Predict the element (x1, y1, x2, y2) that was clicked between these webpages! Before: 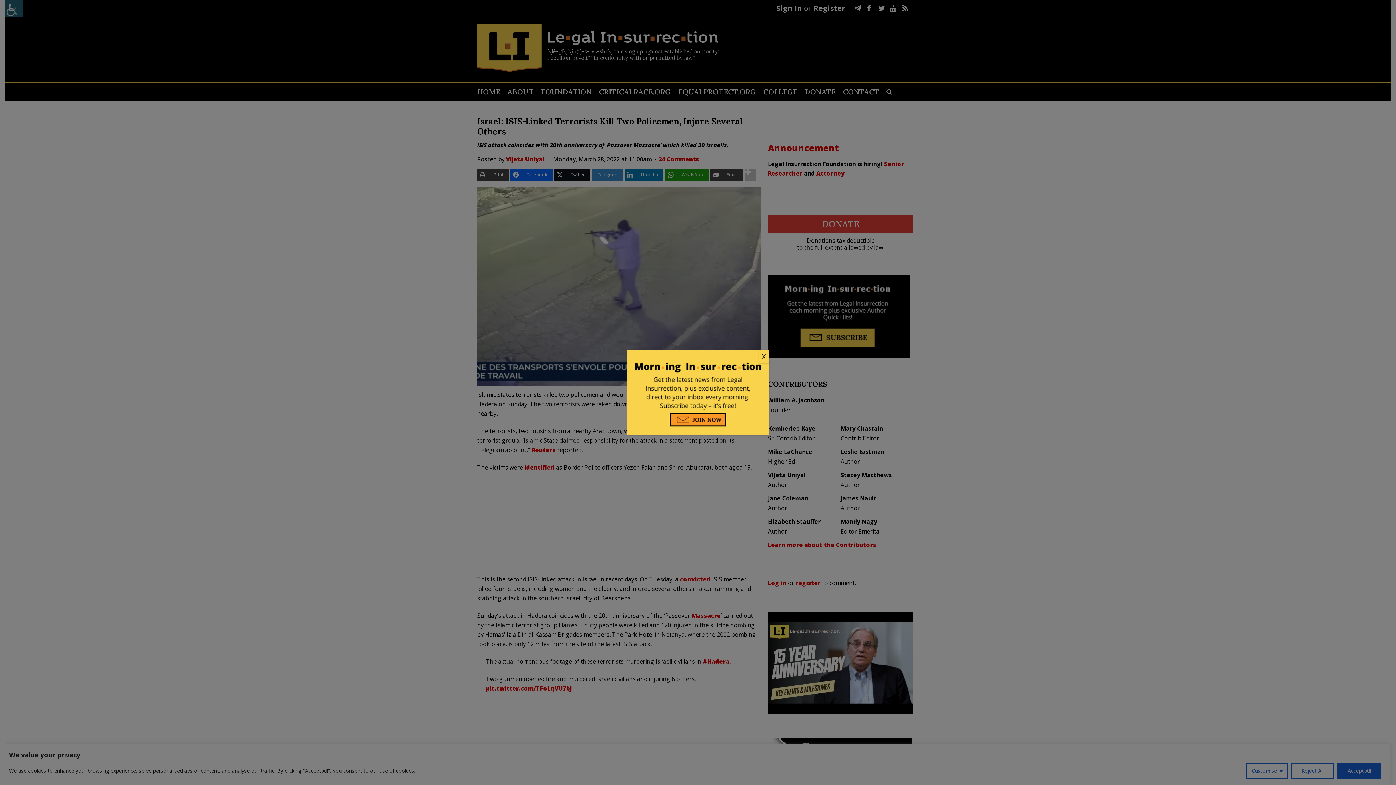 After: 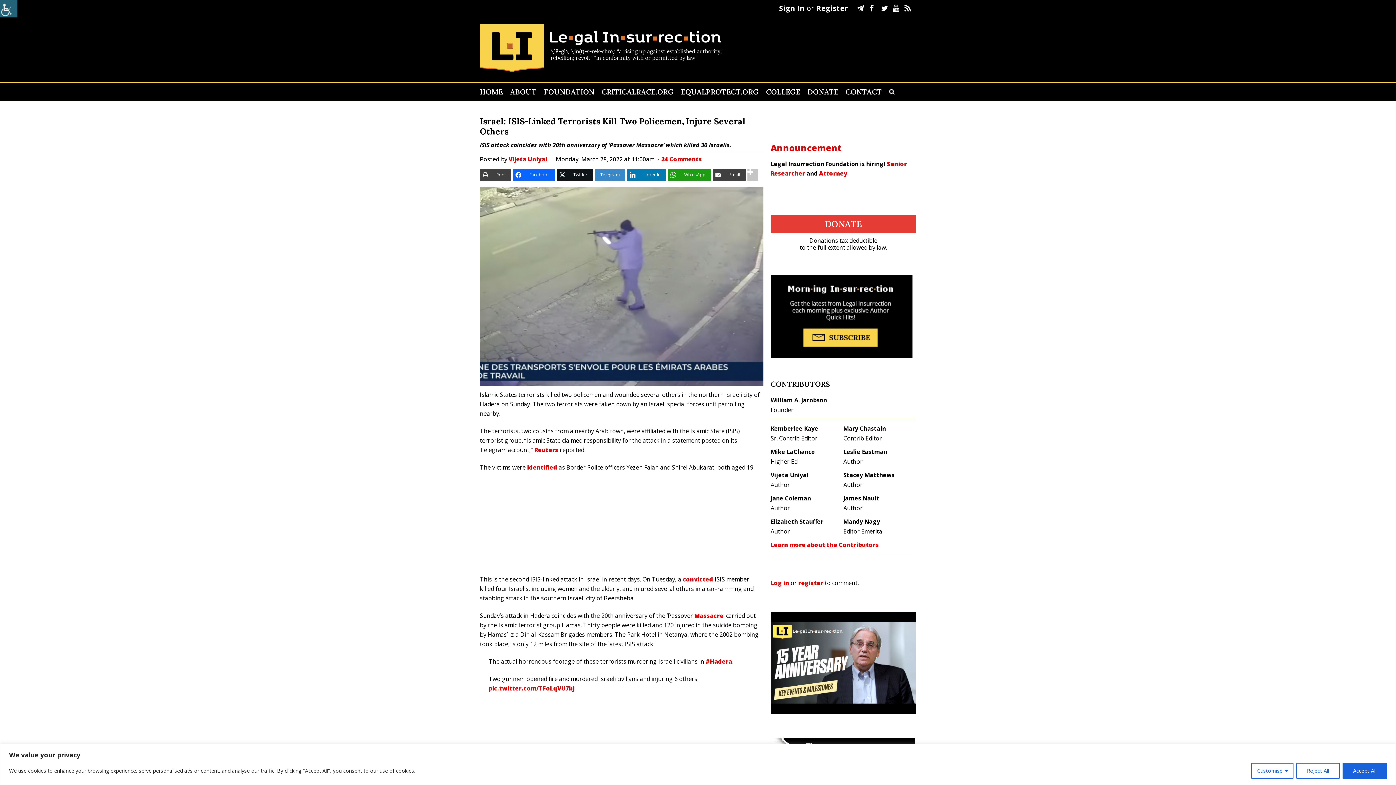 Action: bbox: (758, 350, 769, 363) label: Close